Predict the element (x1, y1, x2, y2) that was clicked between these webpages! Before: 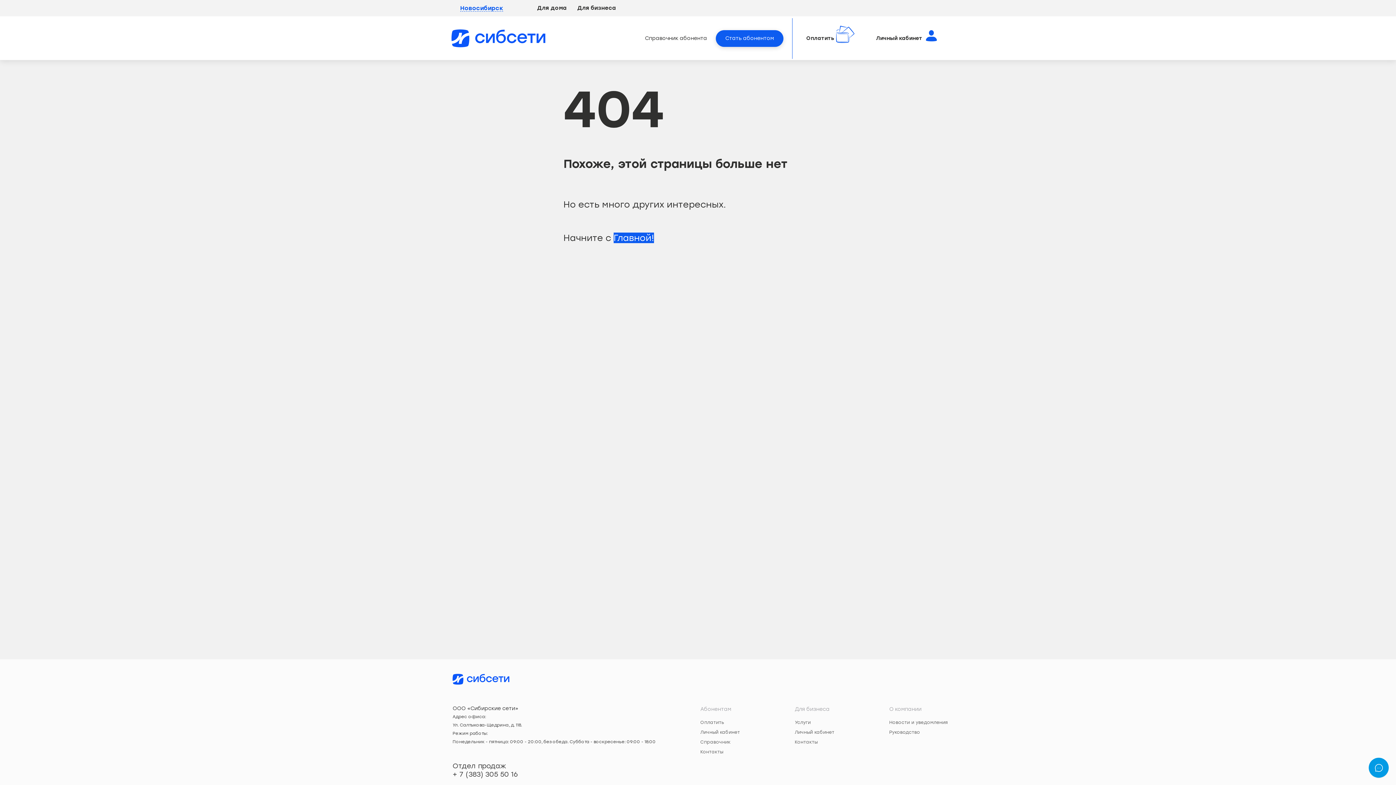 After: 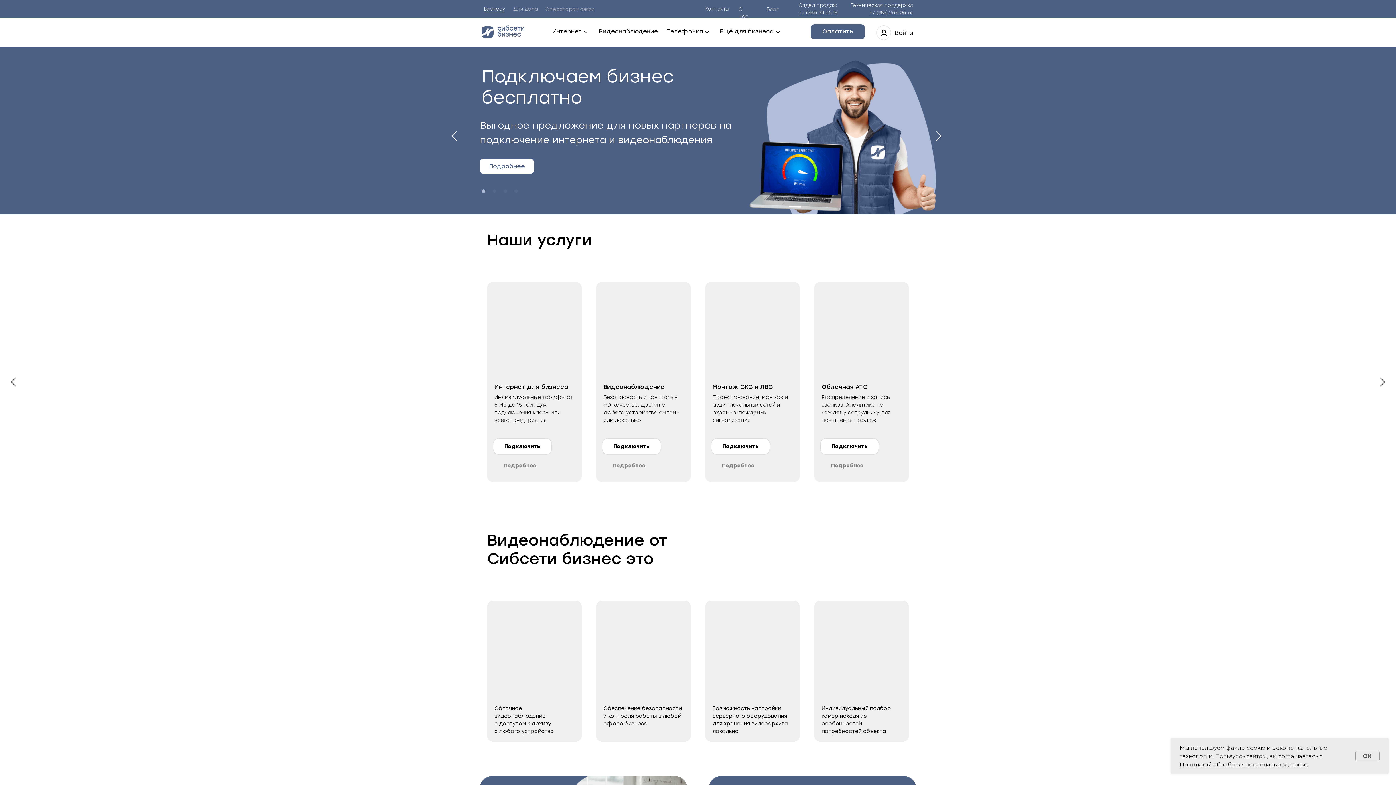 Action: label: Услуги bbox: (795, 718, 811, 727)